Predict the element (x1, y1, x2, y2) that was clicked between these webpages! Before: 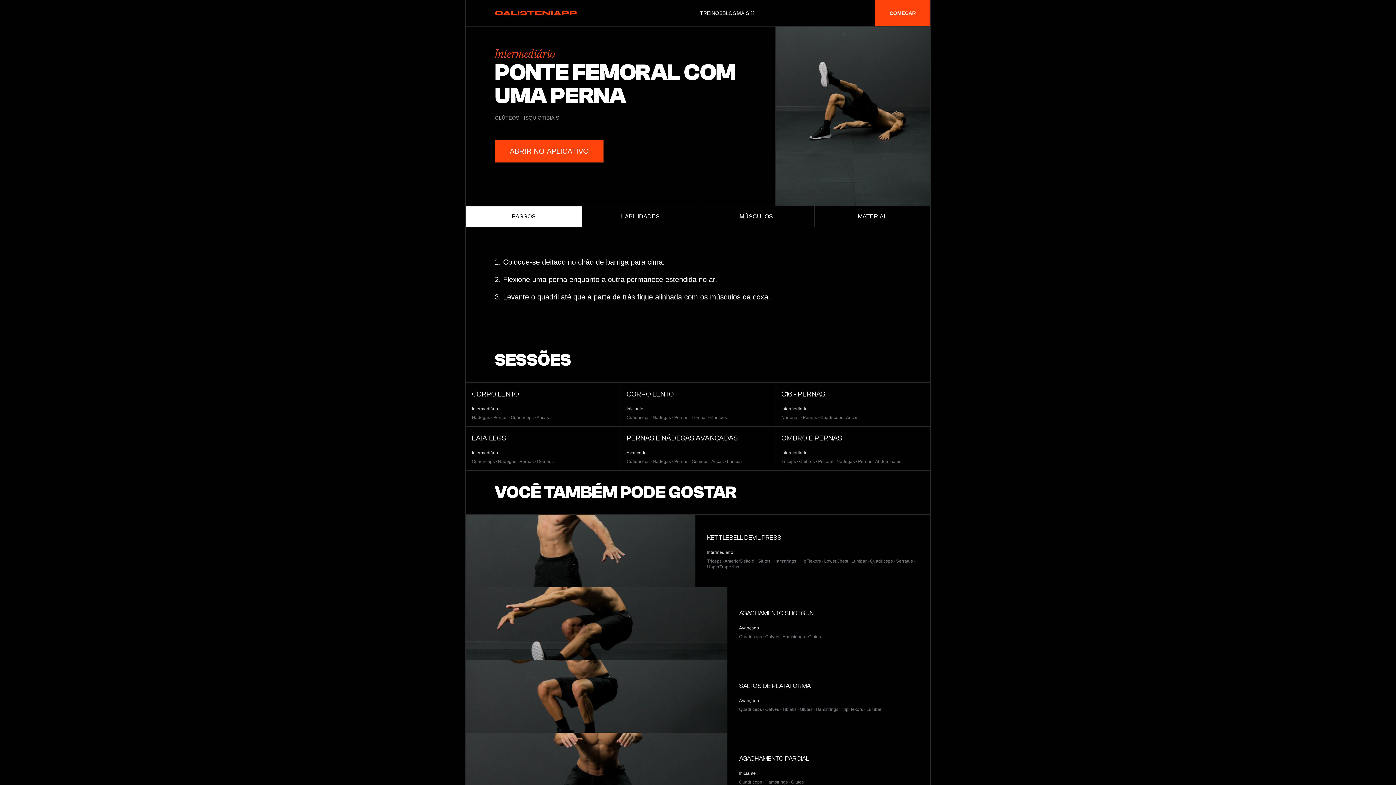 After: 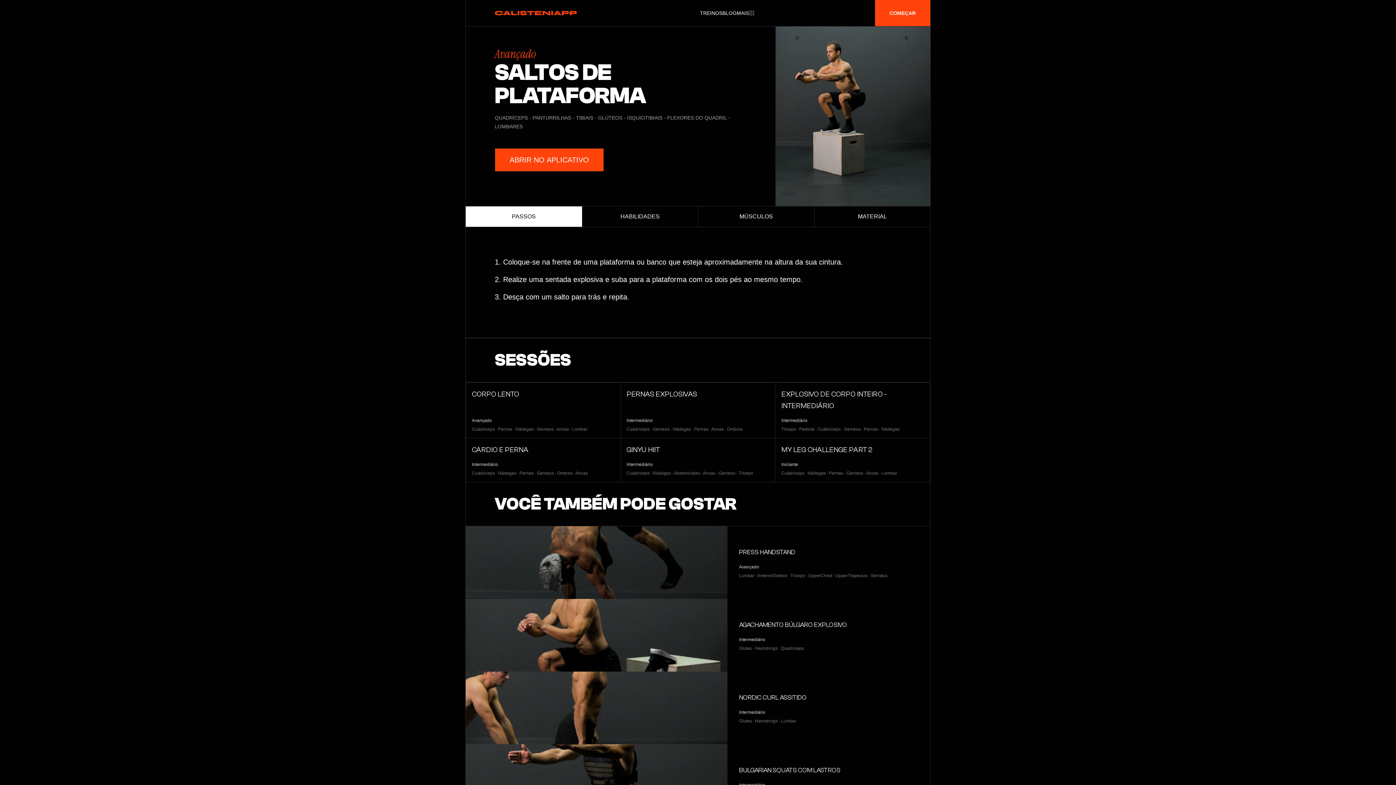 Action: bbox: (465, 660, 930, 733) label: SALTOS DE PLATAFORMA

Avançado

Quadriceps ∙ Calves ∙ Tibialis ∙ Glutes ∙ Hamstrings ∙ HipFlexors ∙ Lumbar